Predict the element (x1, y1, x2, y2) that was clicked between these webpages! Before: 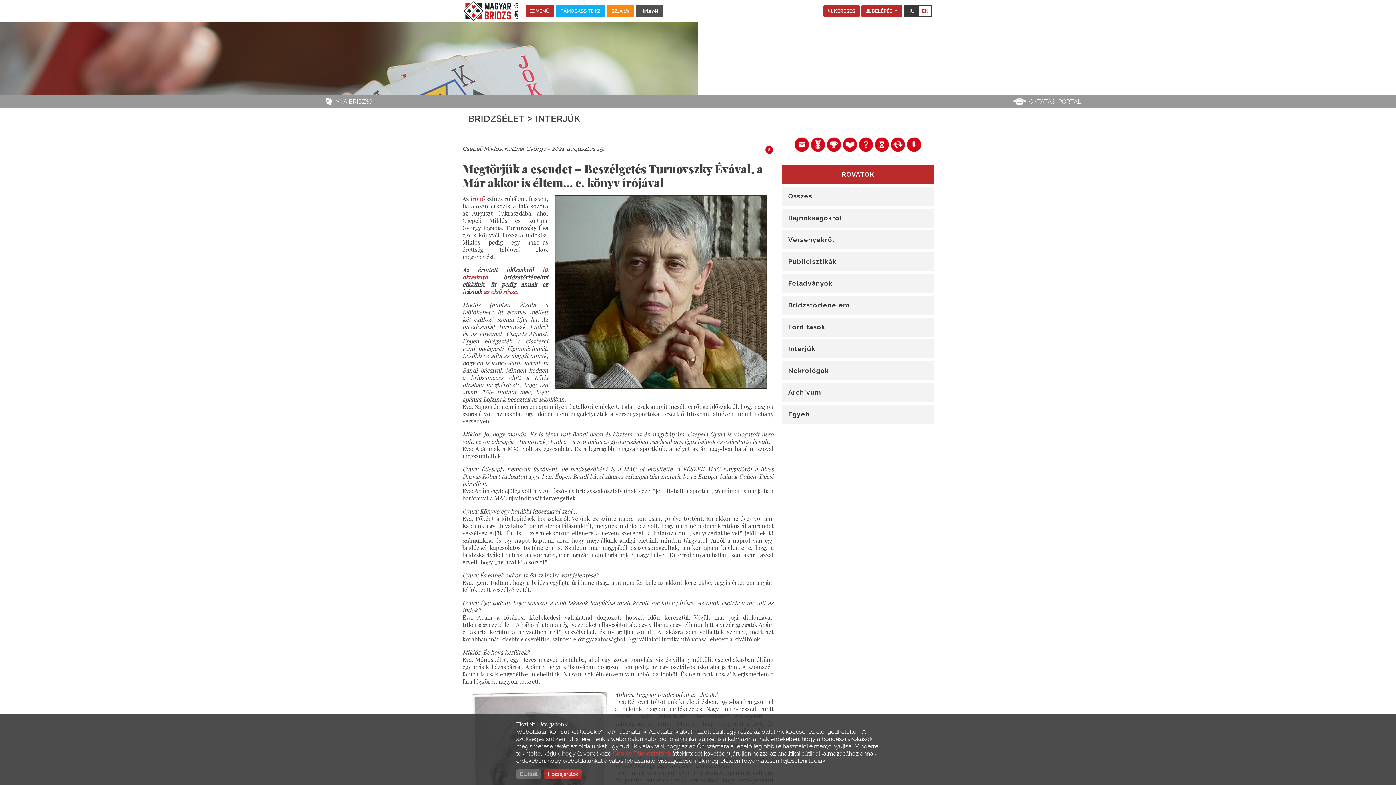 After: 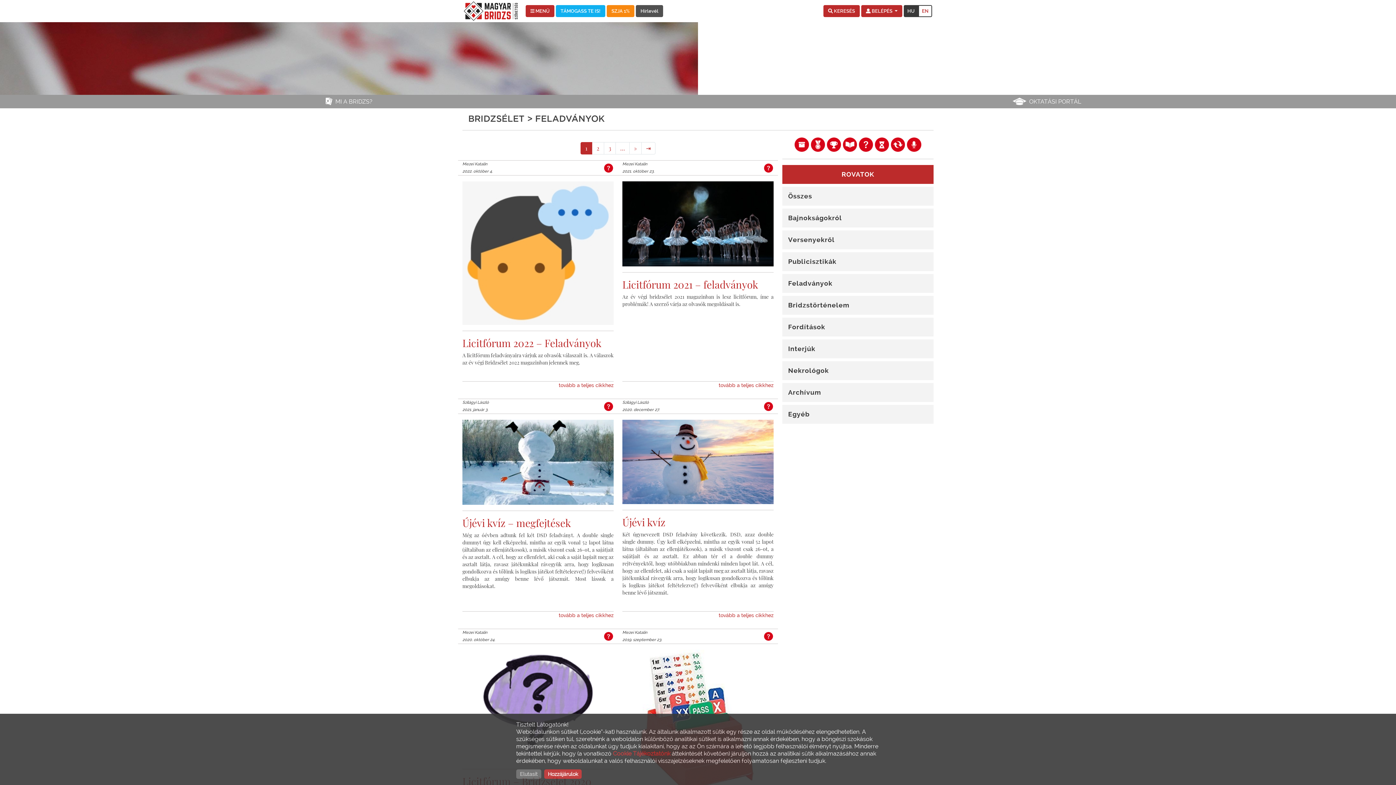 Action: bbox: (858, 140, 874, 147)